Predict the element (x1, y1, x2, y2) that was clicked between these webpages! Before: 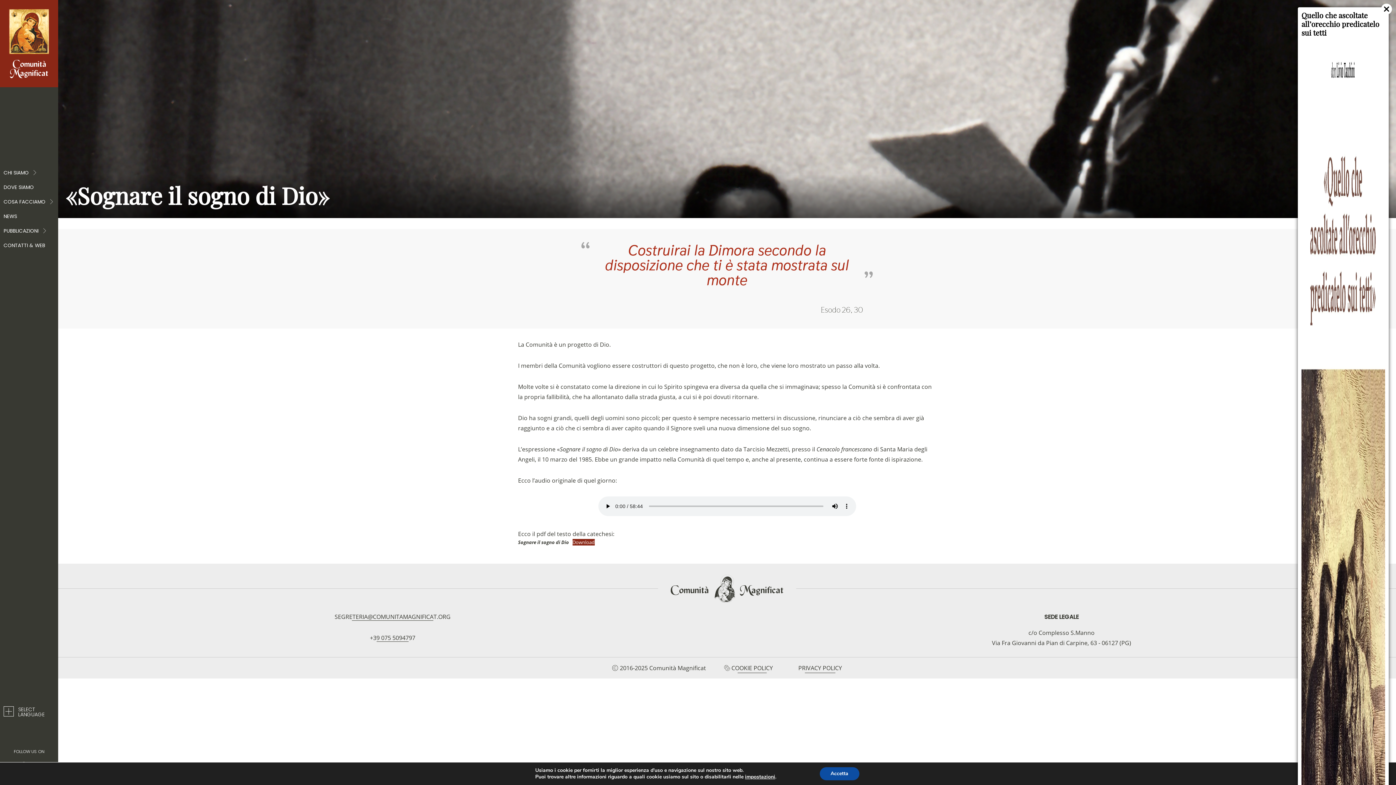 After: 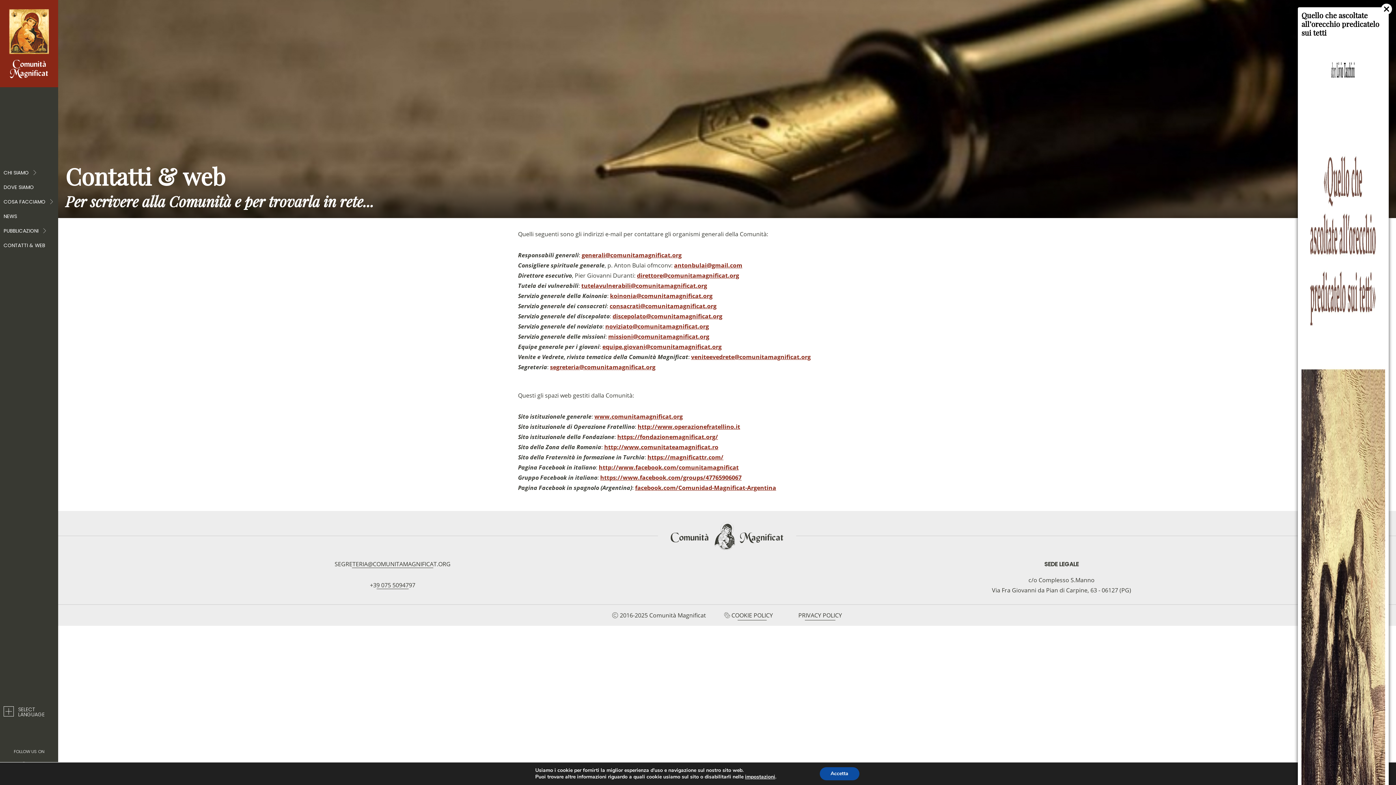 Action: bbox: (0, 238, 58, 253) label: CONTATTI & WEB